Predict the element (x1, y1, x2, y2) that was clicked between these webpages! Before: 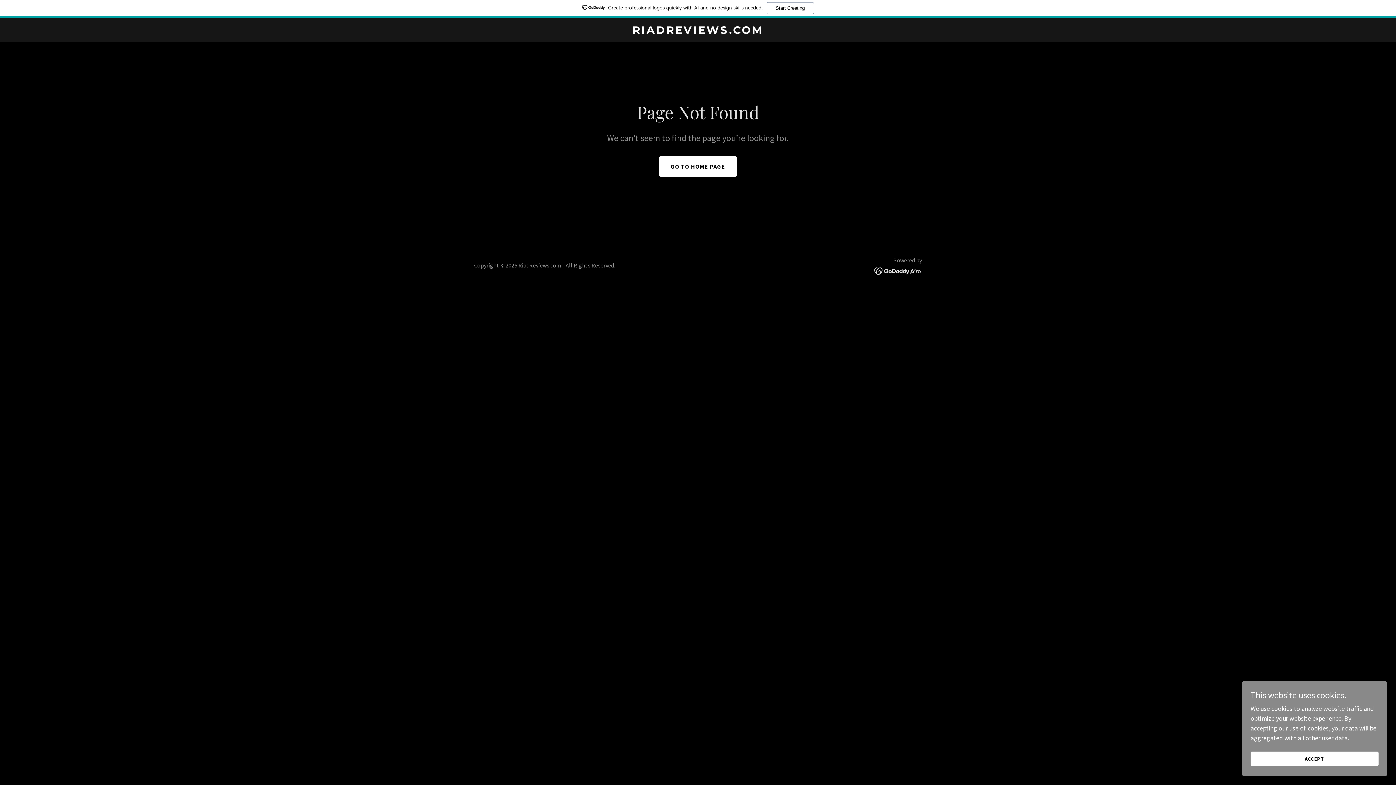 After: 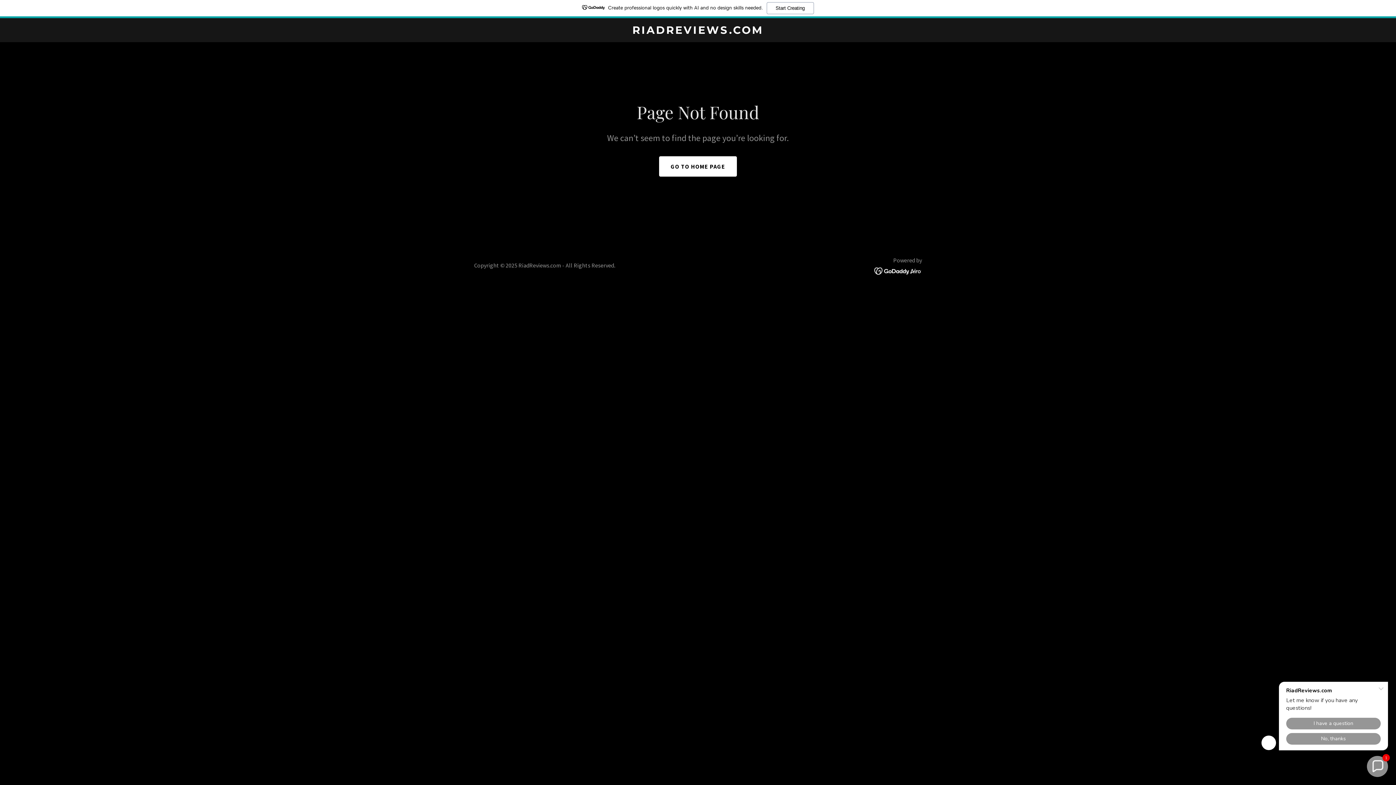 Action: label: ACCEPT bbox: (1250, 752, 1378, 766)